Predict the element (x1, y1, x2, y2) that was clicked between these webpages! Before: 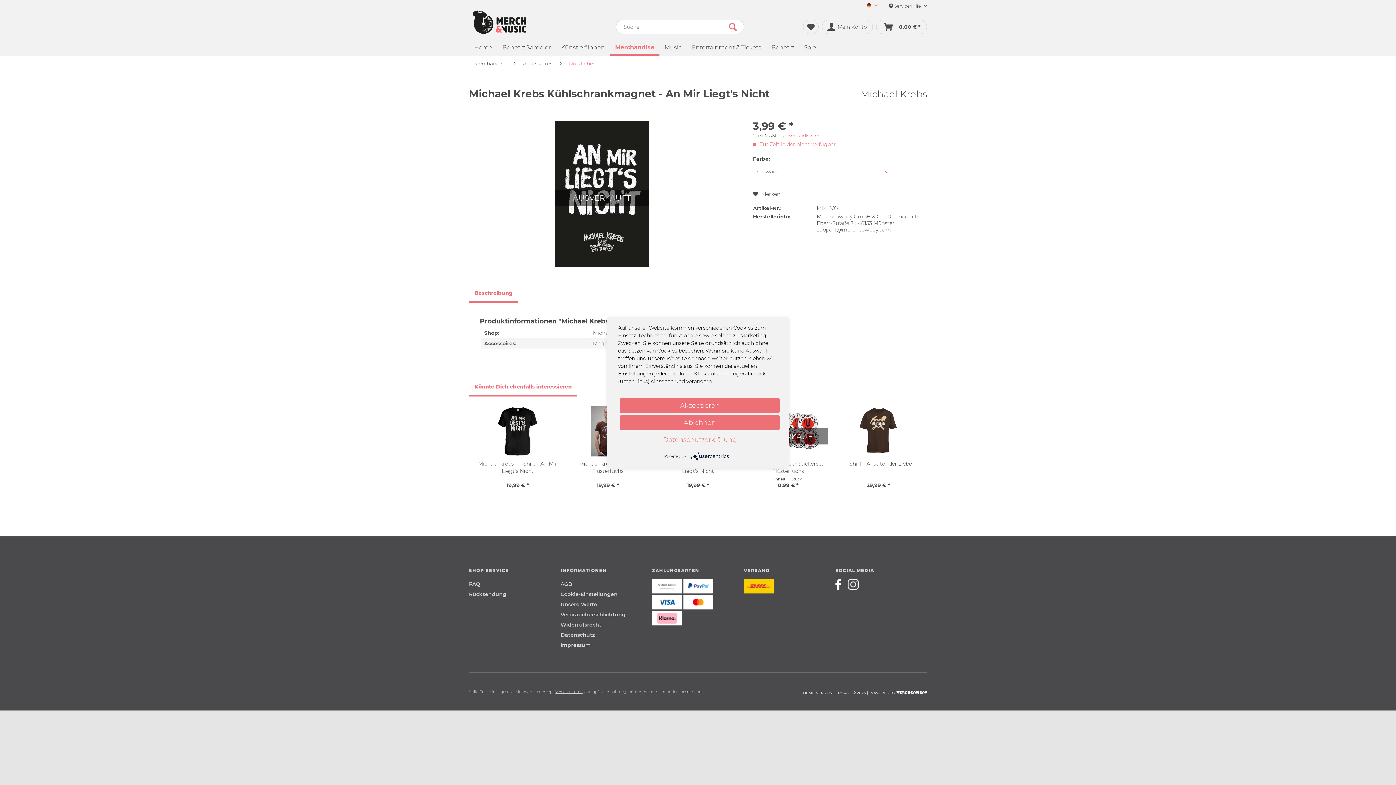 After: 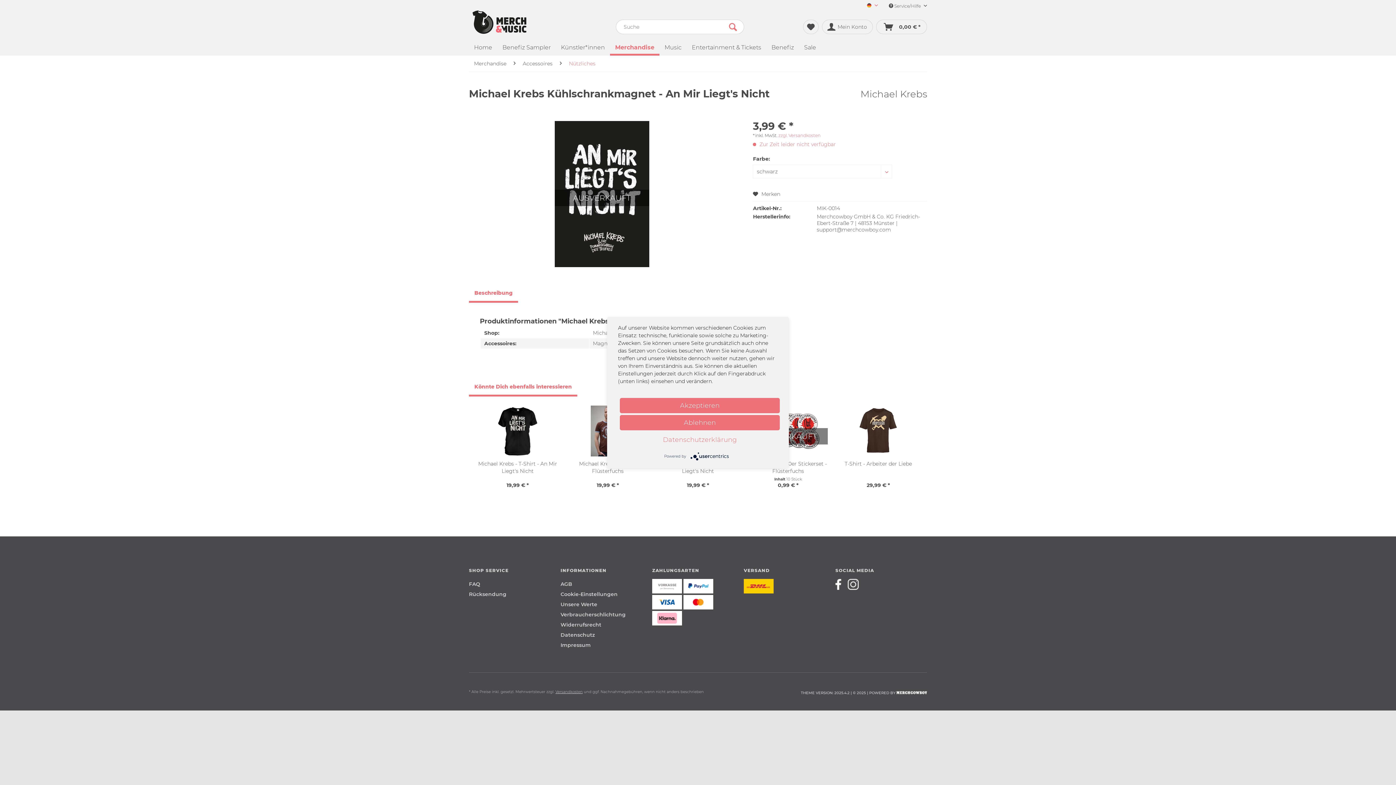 Action: label: Beschreibung bbox: (469, 285, 518, 302)